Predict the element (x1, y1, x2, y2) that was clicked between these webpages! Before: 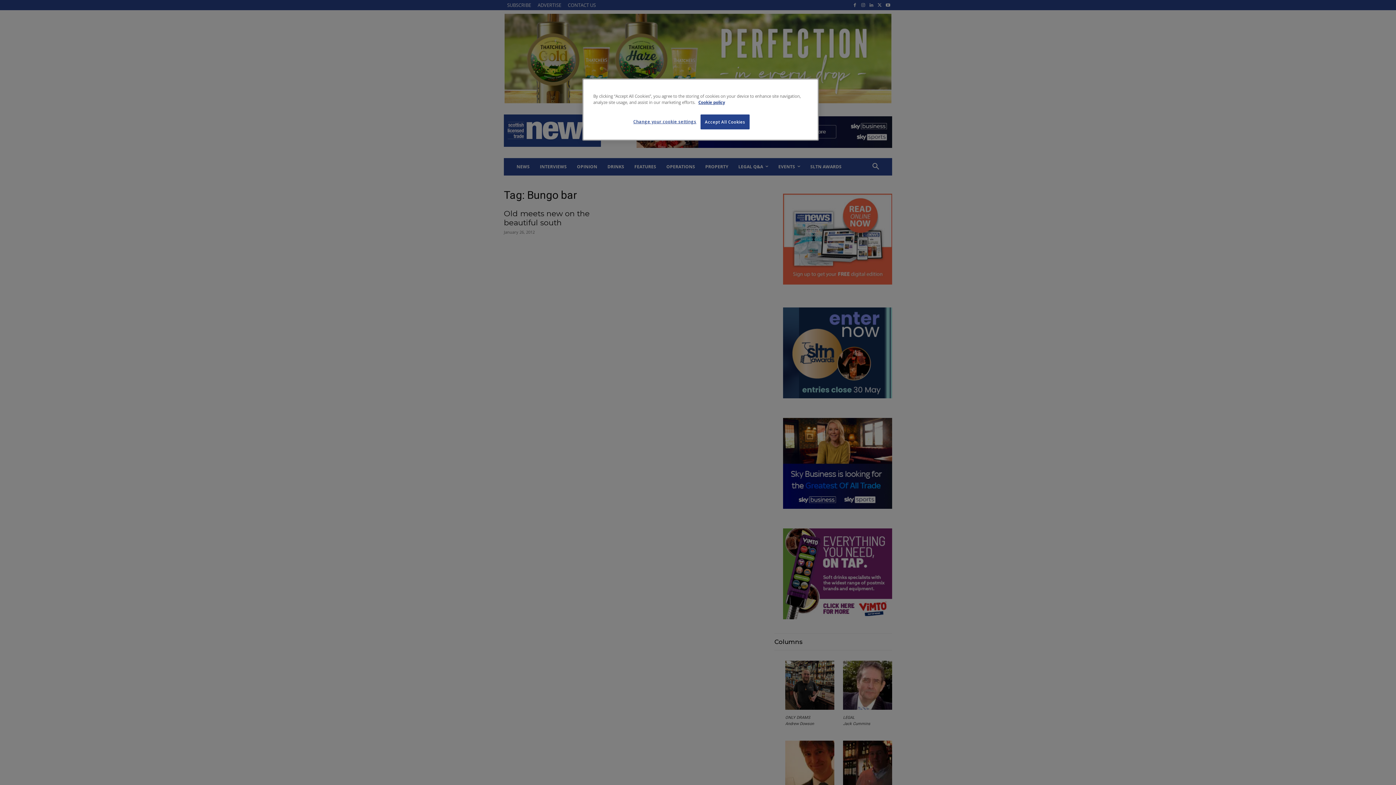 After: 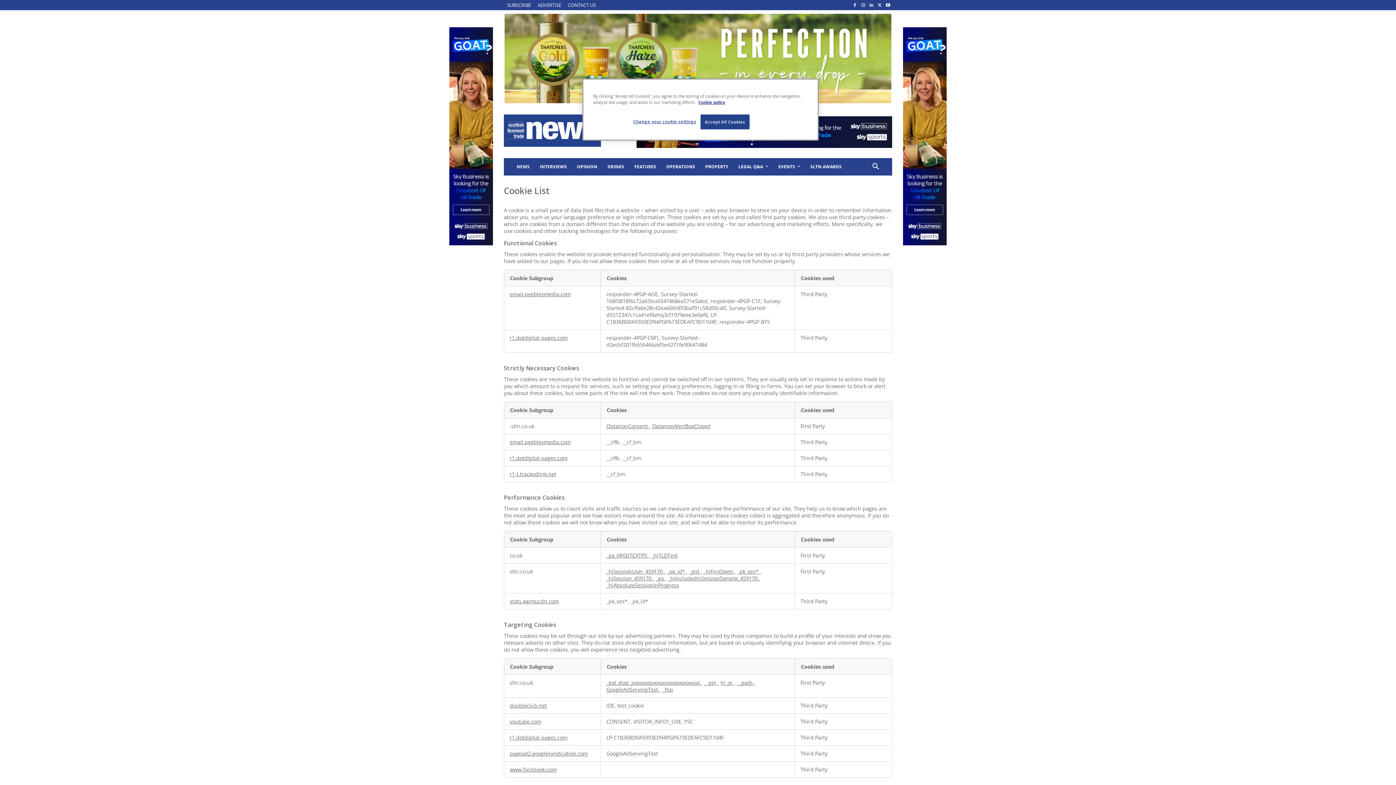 Action: bbox: (698, 99, 725, 105) label: More information about your privacy